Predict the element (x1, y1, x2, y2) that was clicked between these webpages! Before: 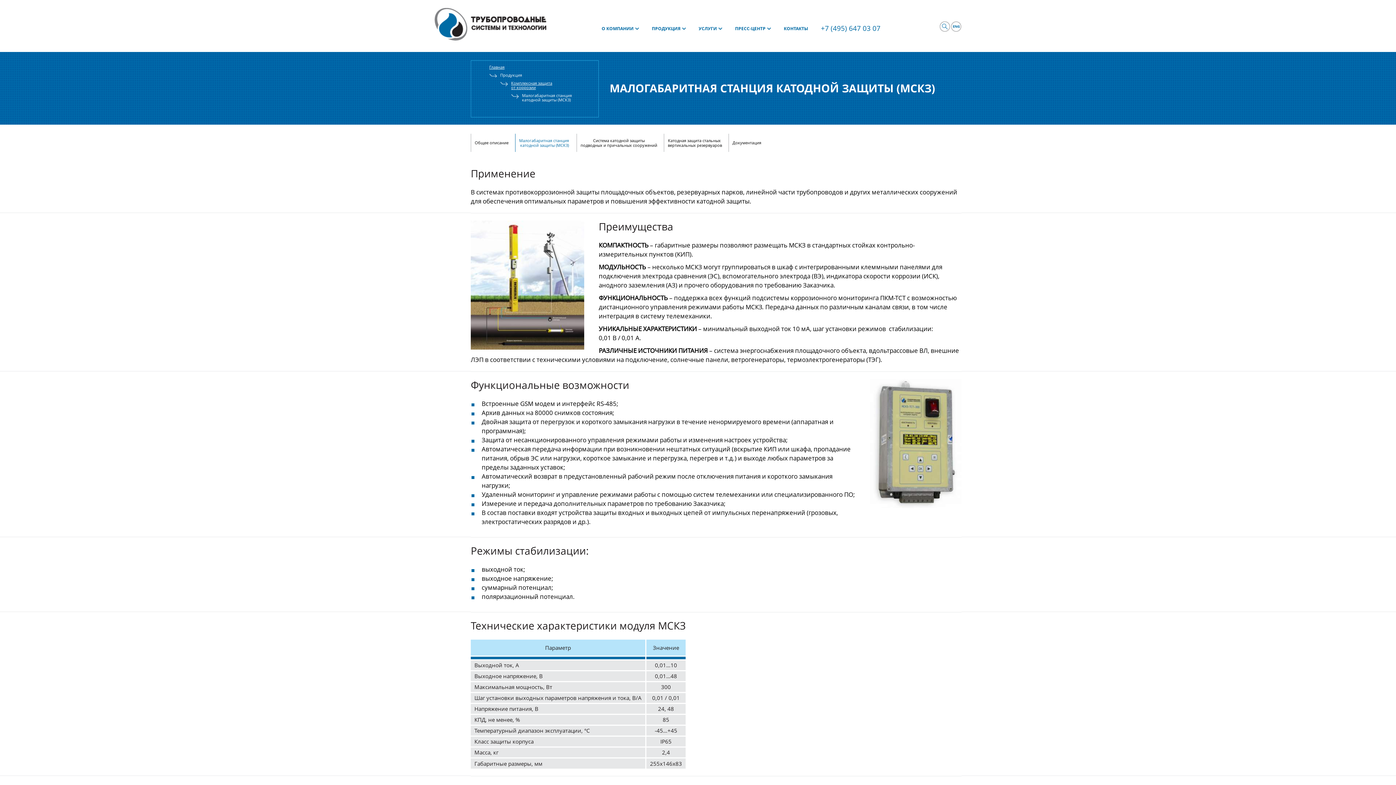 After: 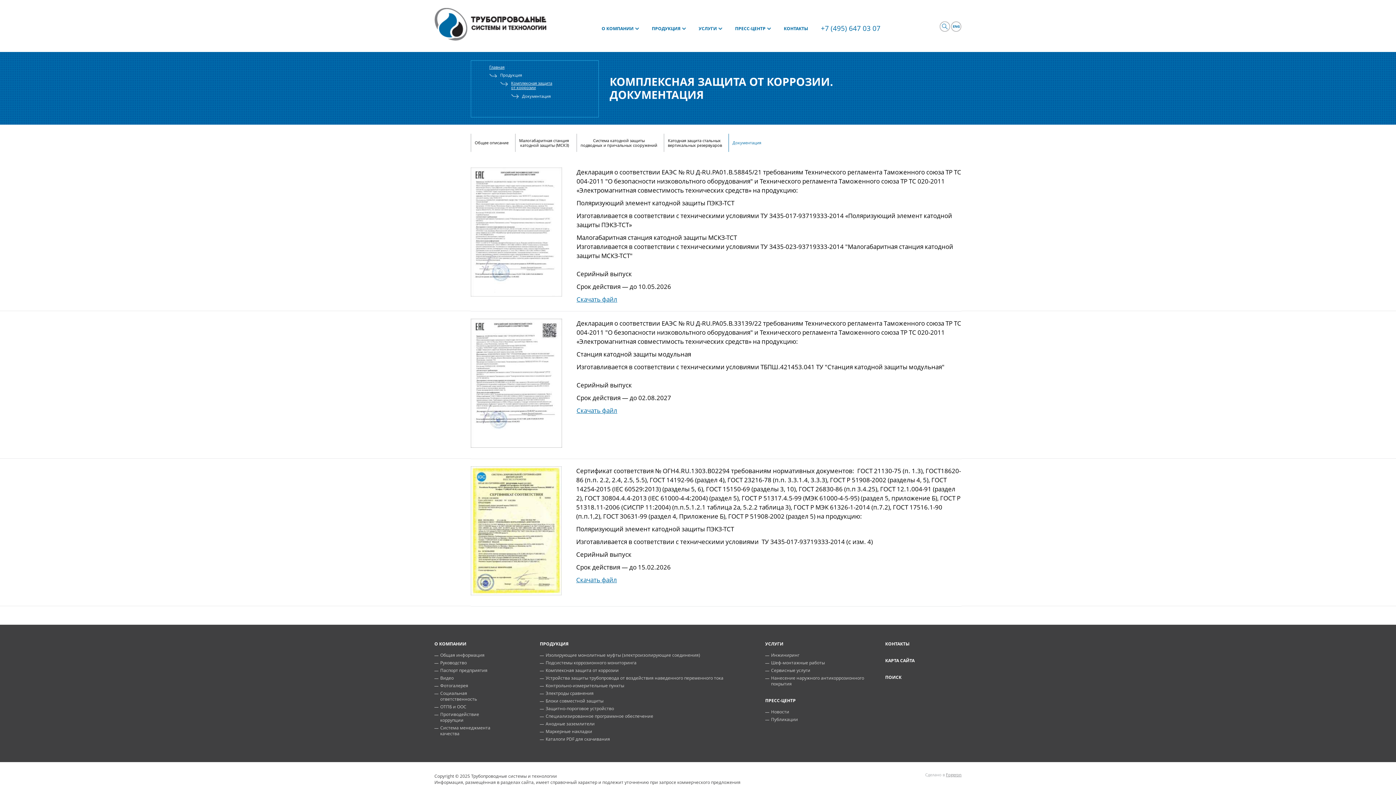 Action: label: Документация bbox: (729, 133, 765, 152)